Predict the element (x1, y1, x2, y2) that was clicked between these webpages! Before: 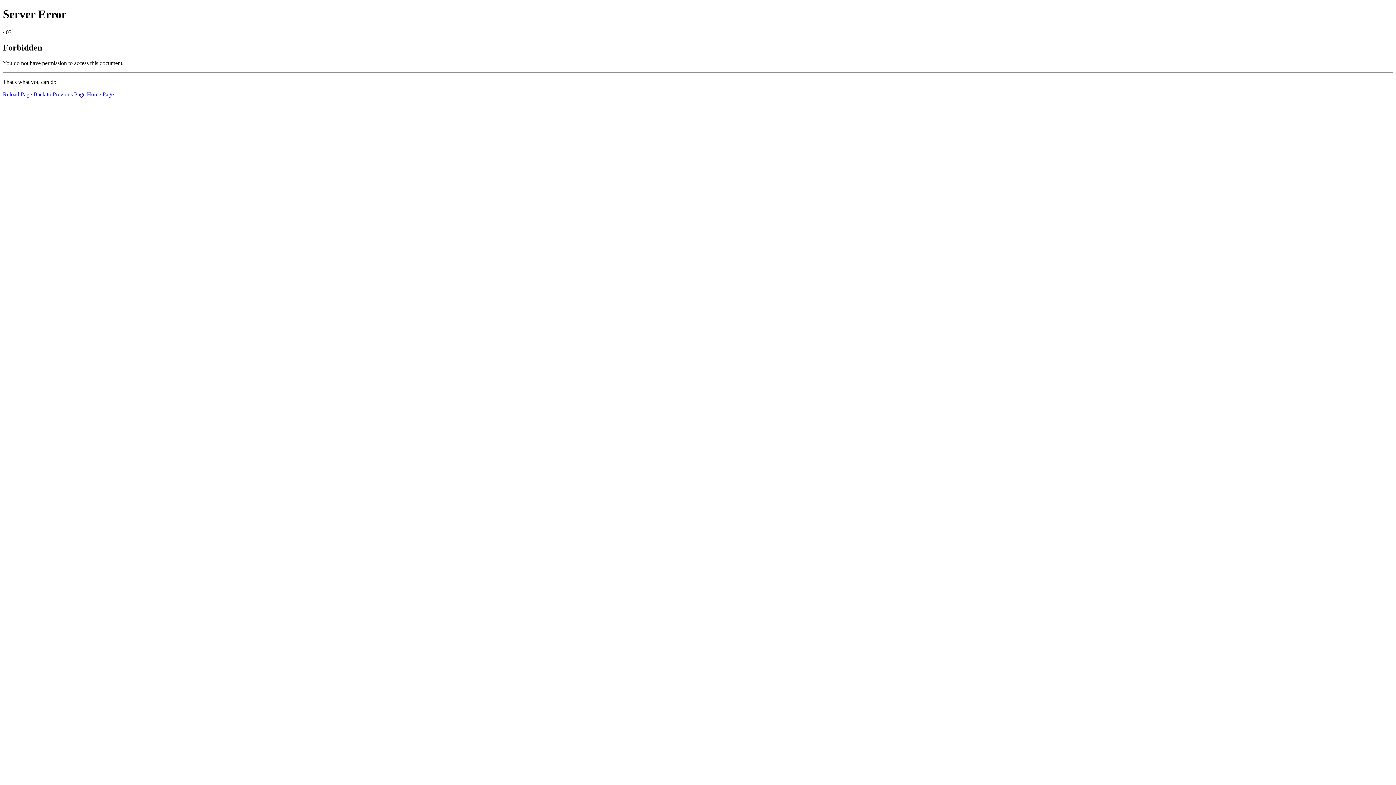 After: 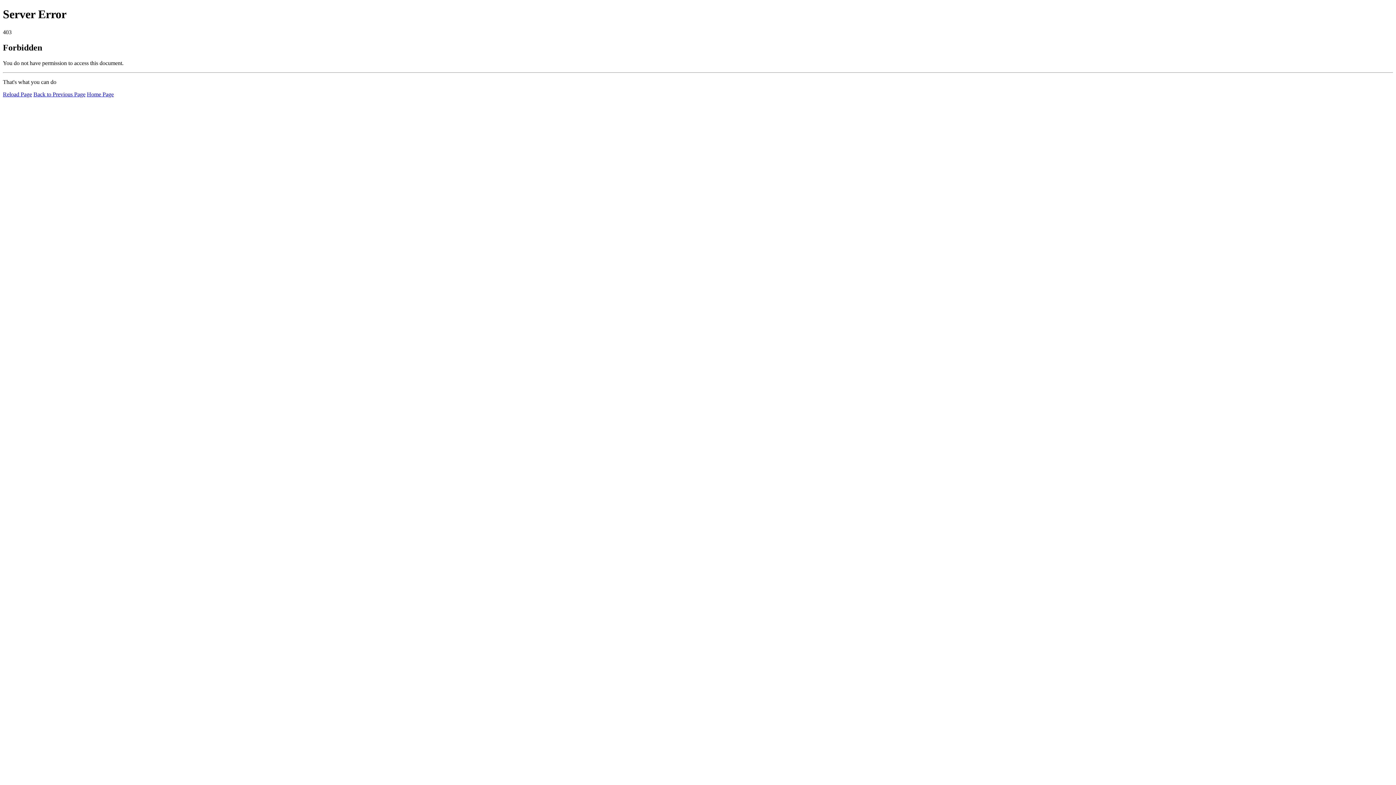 Action: label: Home Page bbox: (86, 91, 113, 97)